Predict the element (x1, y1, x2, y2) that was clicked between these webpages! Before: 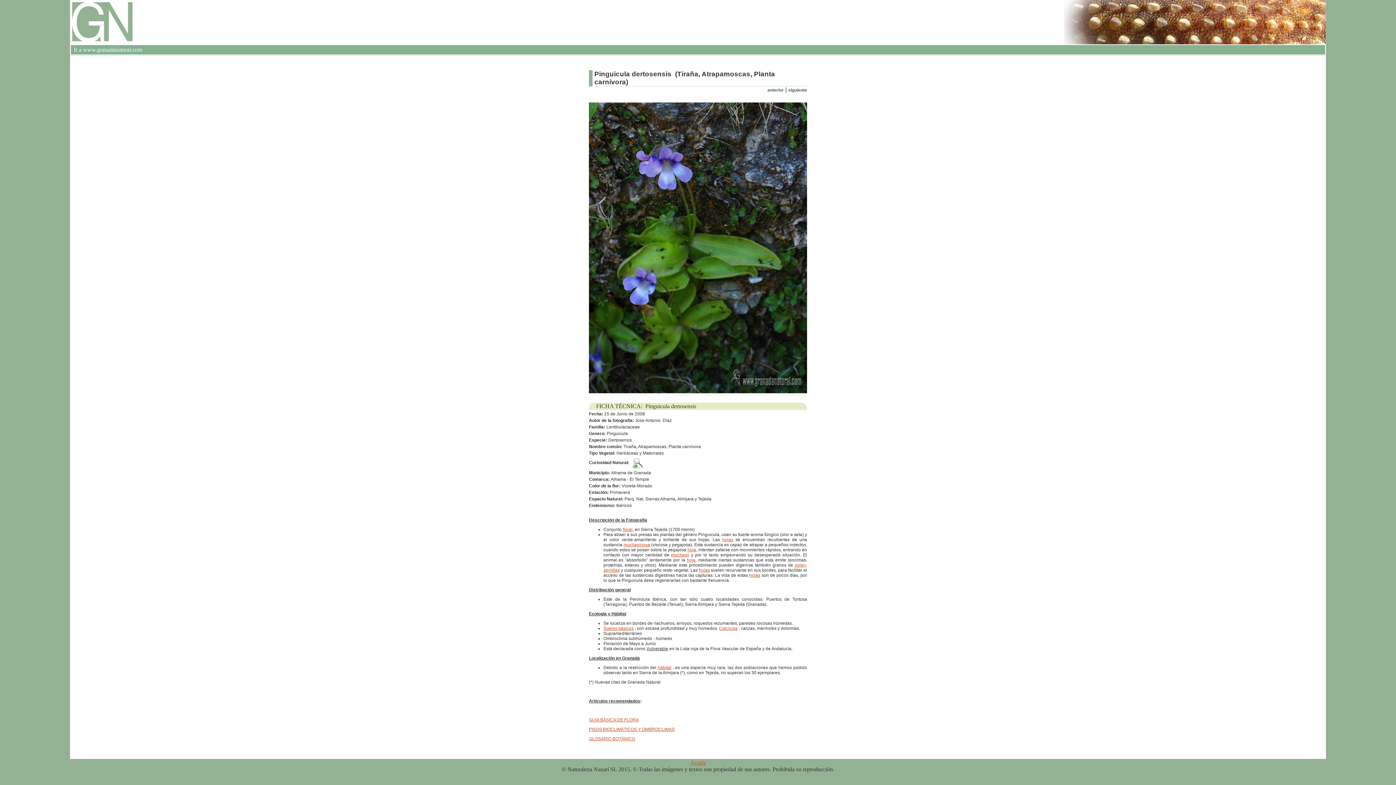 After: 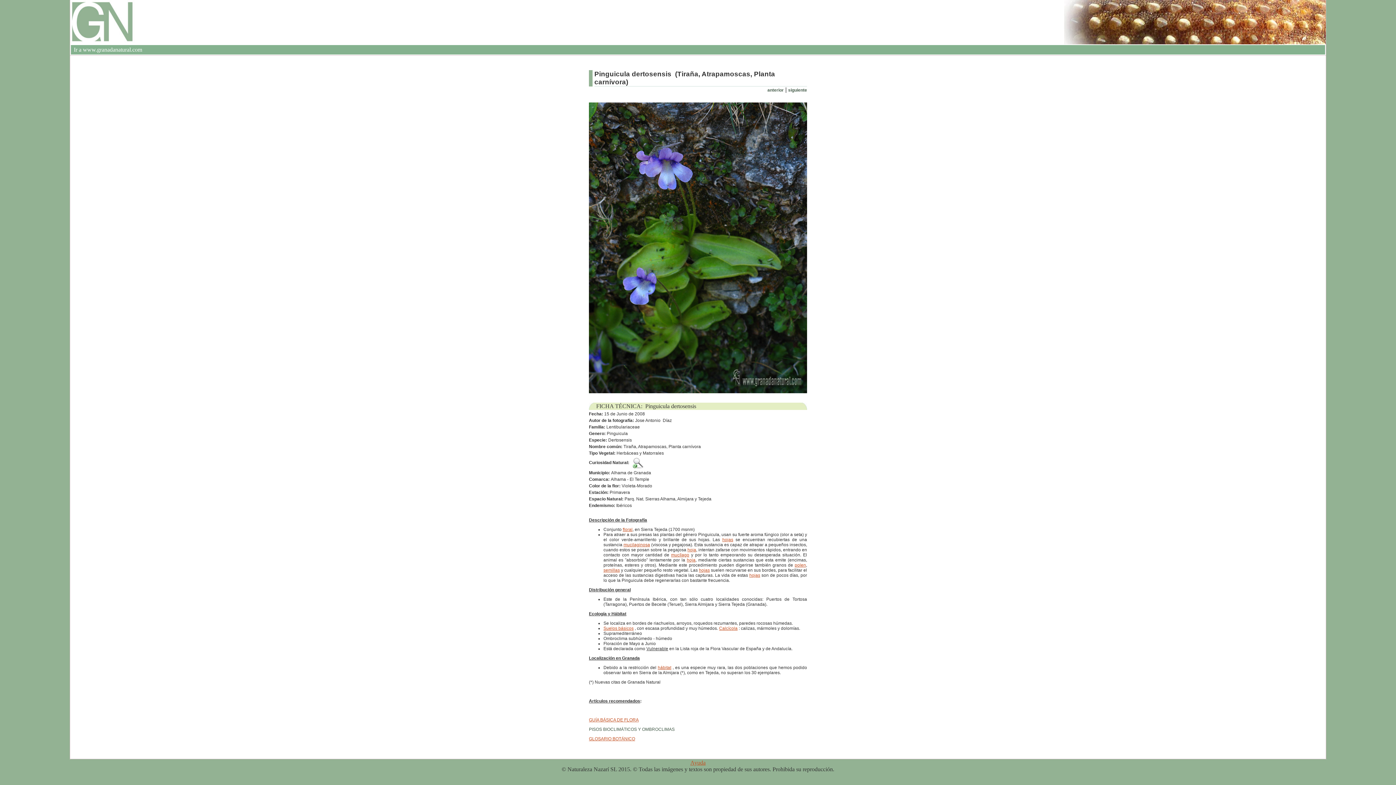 Action: label: PISOS BIOCLIMÁTICOS Y OMBROCLIMAS bbox: (589, 727, 674, 732)